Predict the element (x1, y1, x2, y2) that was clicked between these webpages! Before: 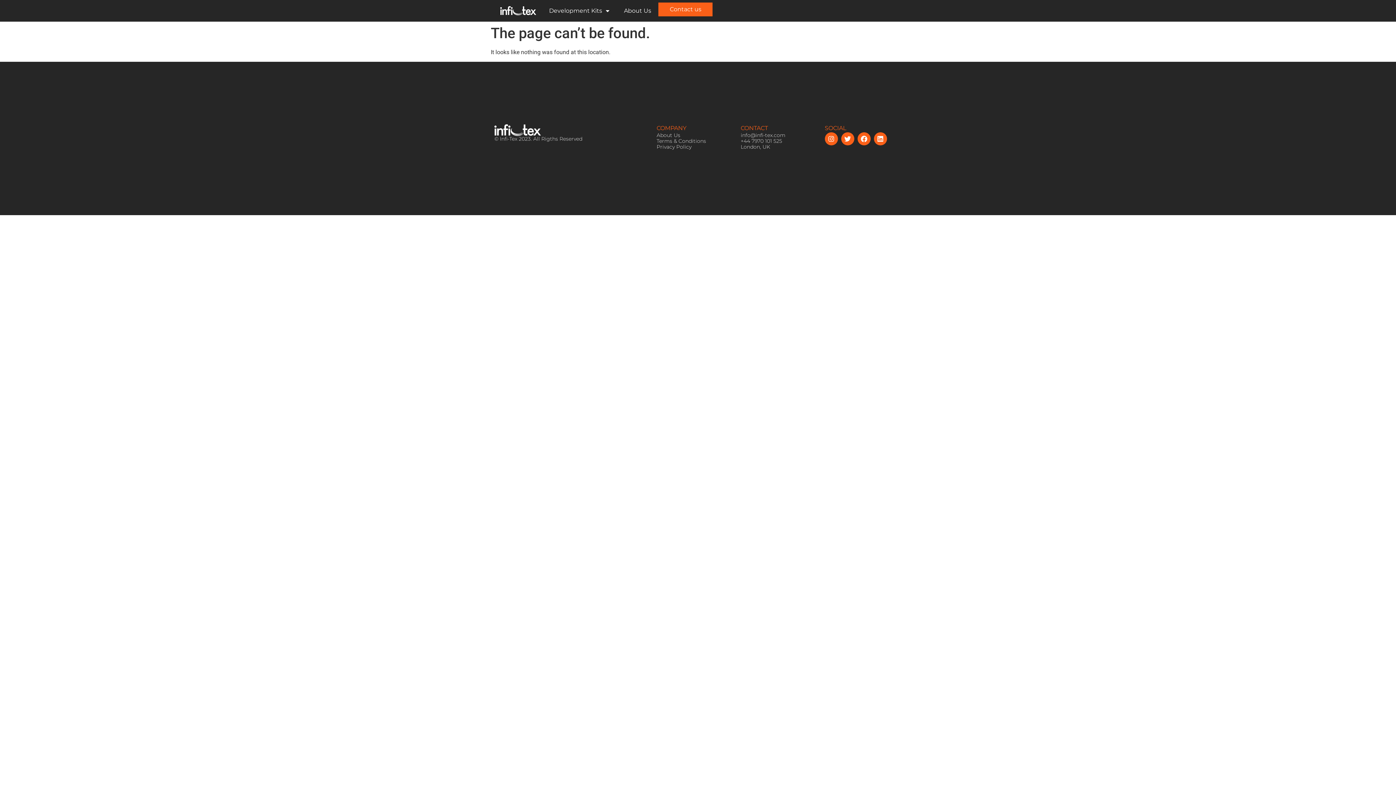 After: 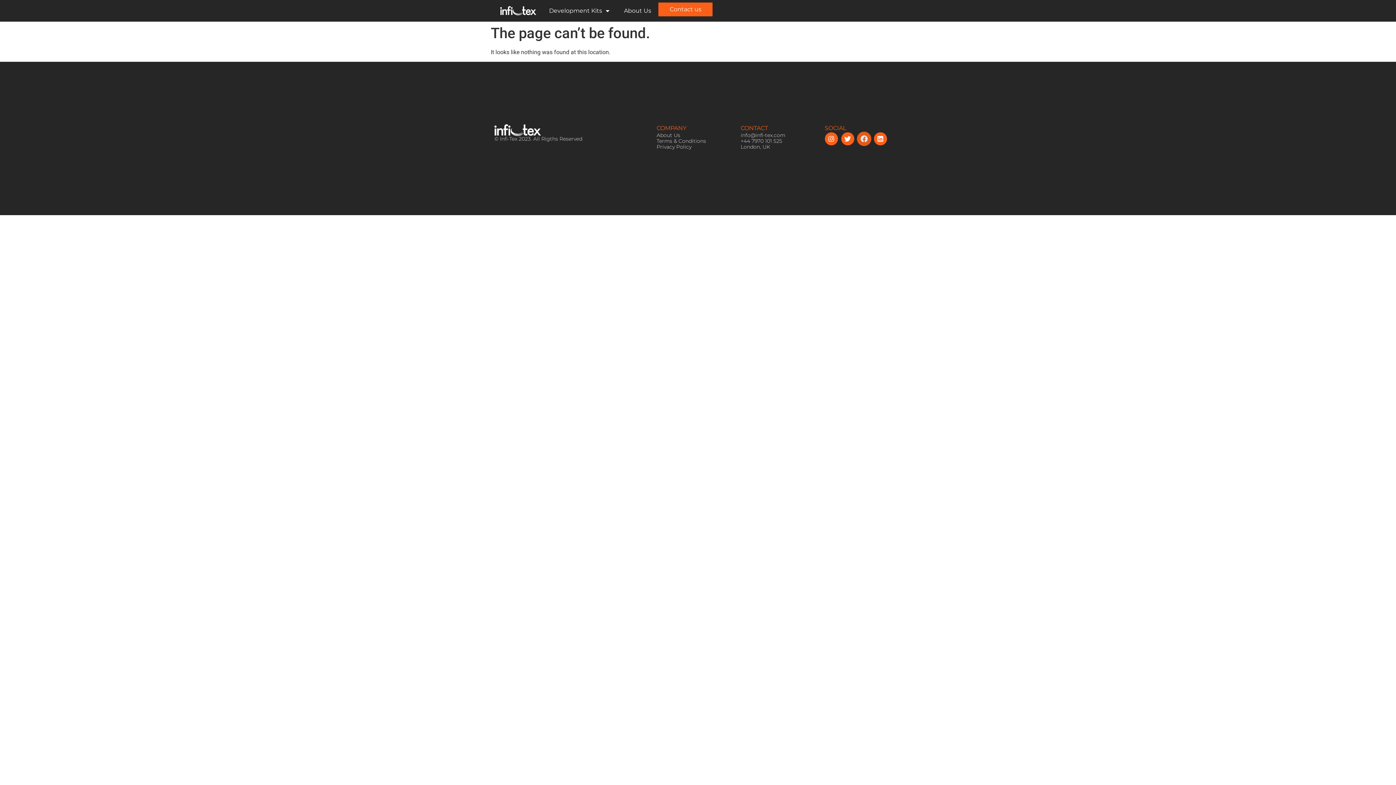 Action: bbox: (857, 132, 870, 145) label: Facebook